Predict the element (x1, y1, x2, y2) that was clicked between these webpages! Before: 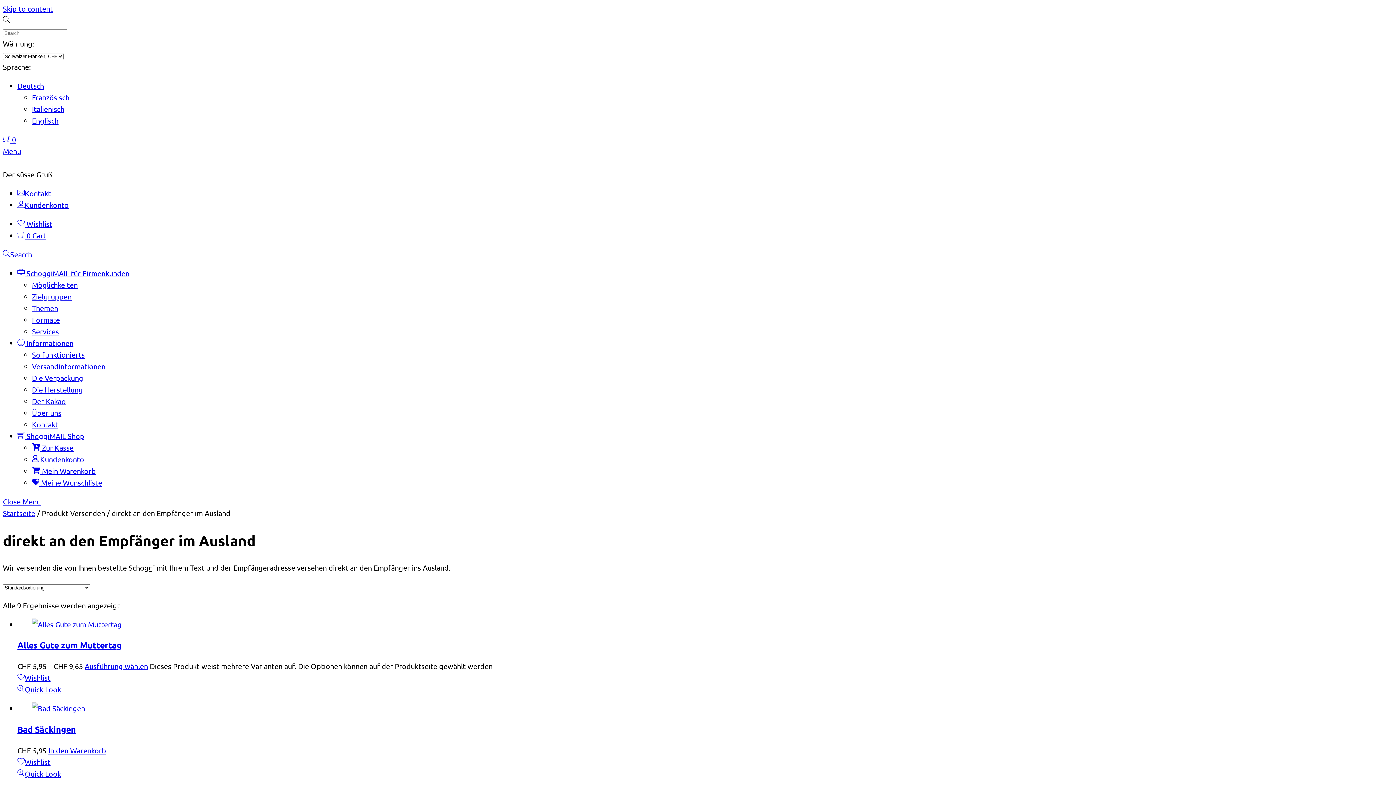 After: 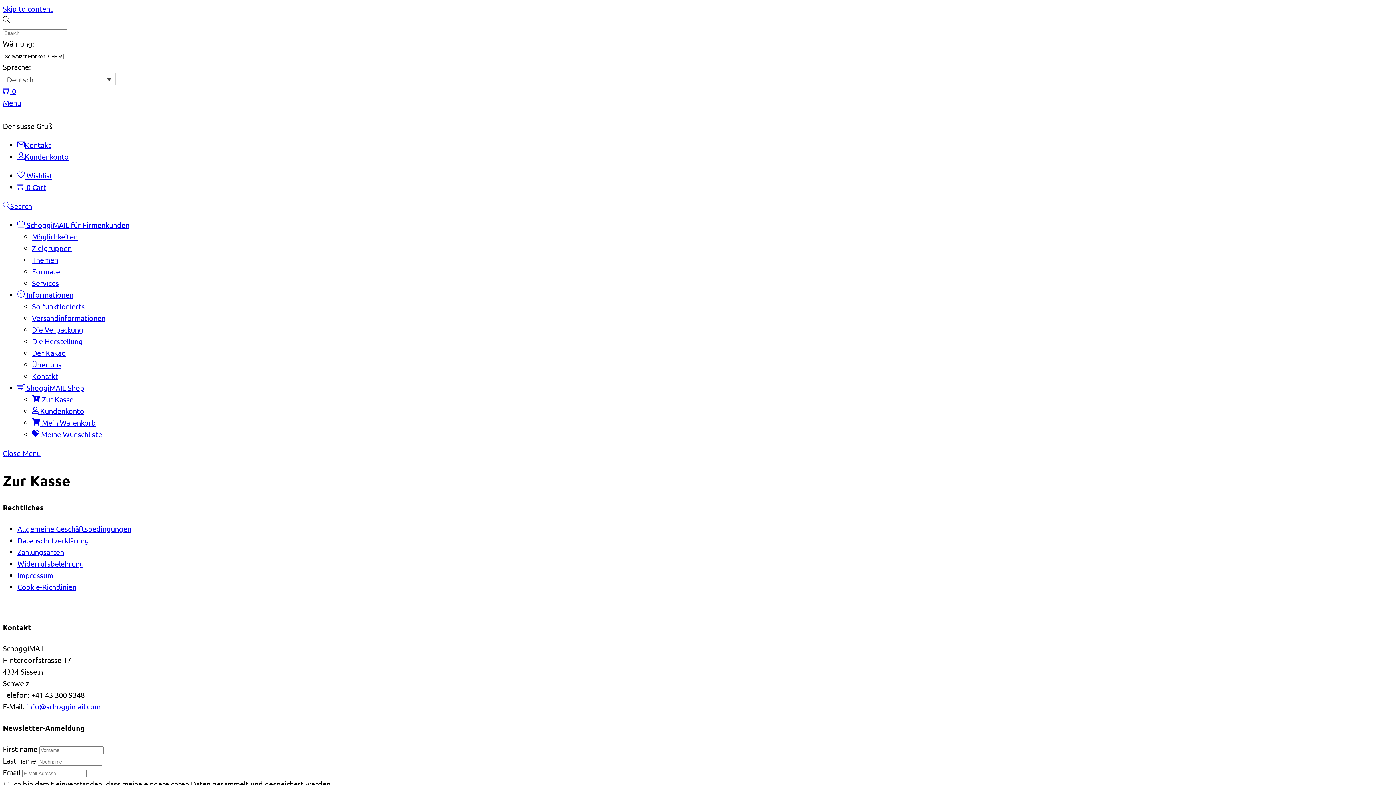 Action: bbox: (32, 443, 73, 452) label:  Zur Kasse